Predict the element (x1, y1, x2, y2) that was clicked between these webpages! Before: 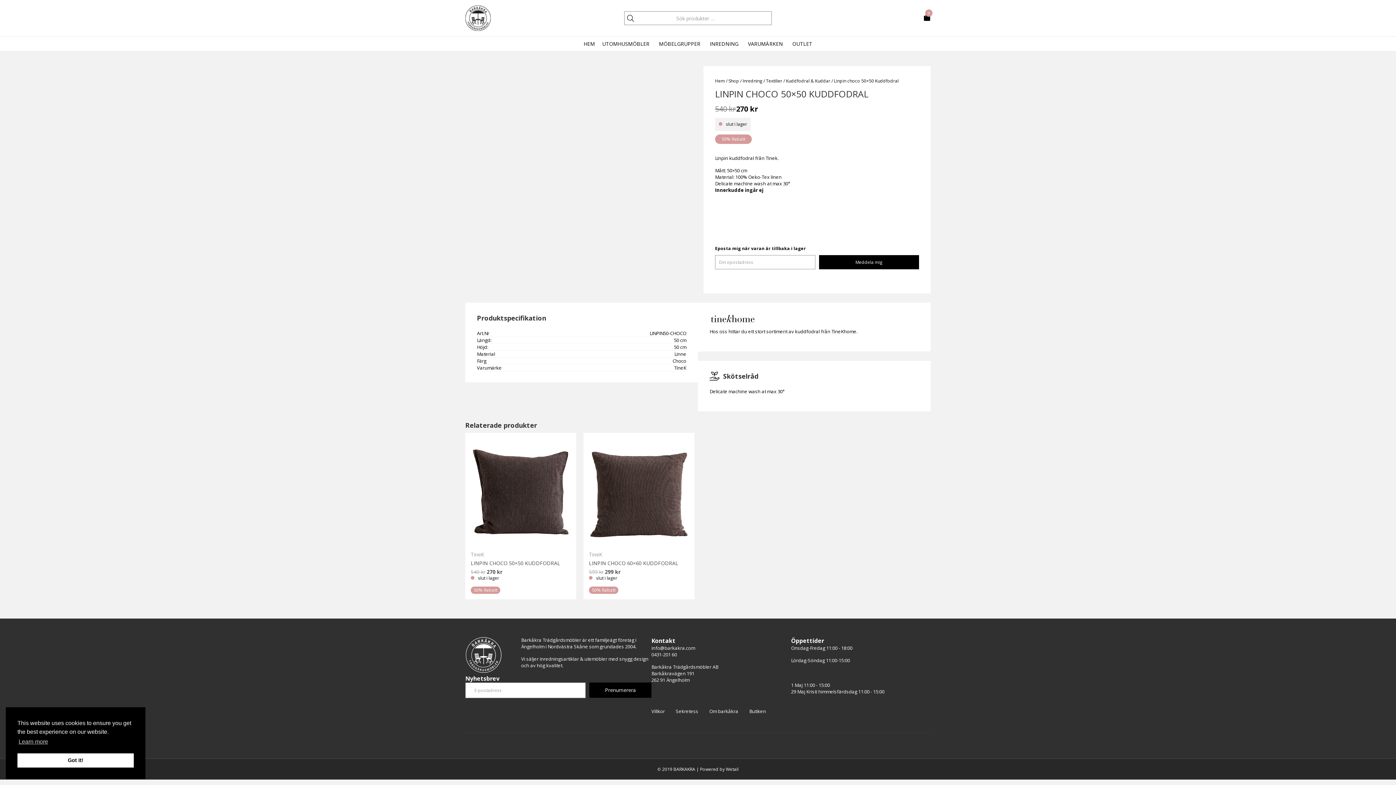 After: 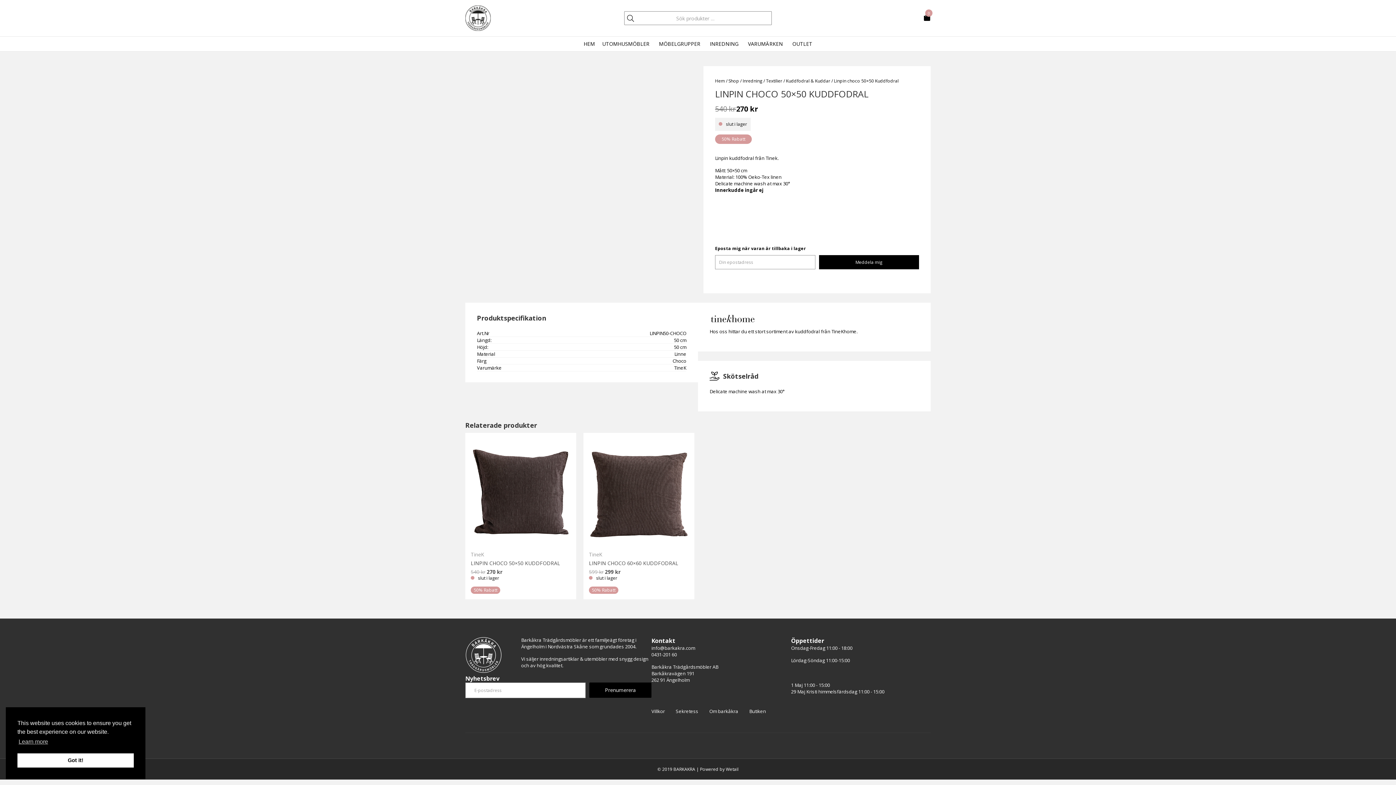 Action: label: TineK
LINPIN CHOCO 50×50 KUDDFODRAL
540 kr 
Det ursprungliga priset var: 540 kr.
270 kr
Det nuvarande priset är: 270 kr.
slut i lager
50% Rabatt bbox: (465, 433, 576, 599)